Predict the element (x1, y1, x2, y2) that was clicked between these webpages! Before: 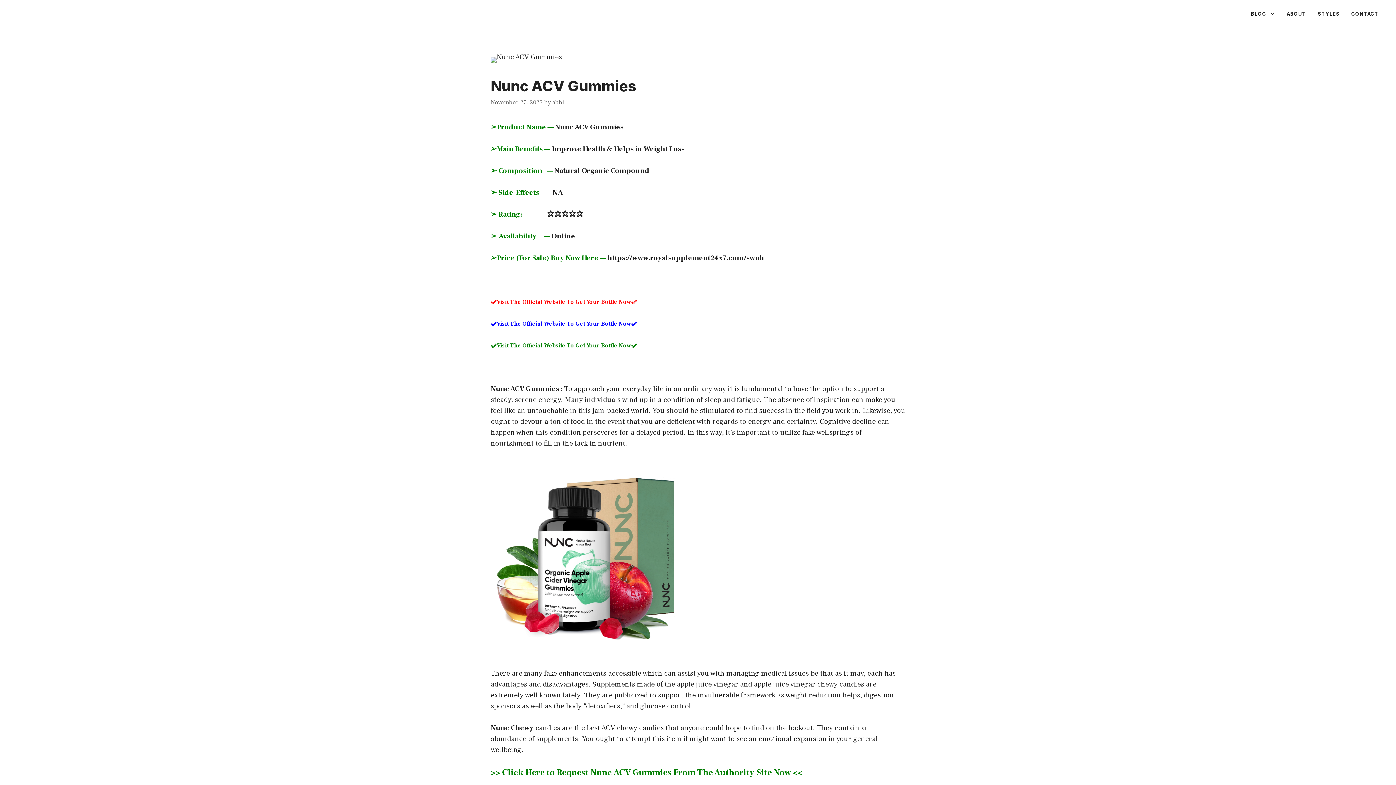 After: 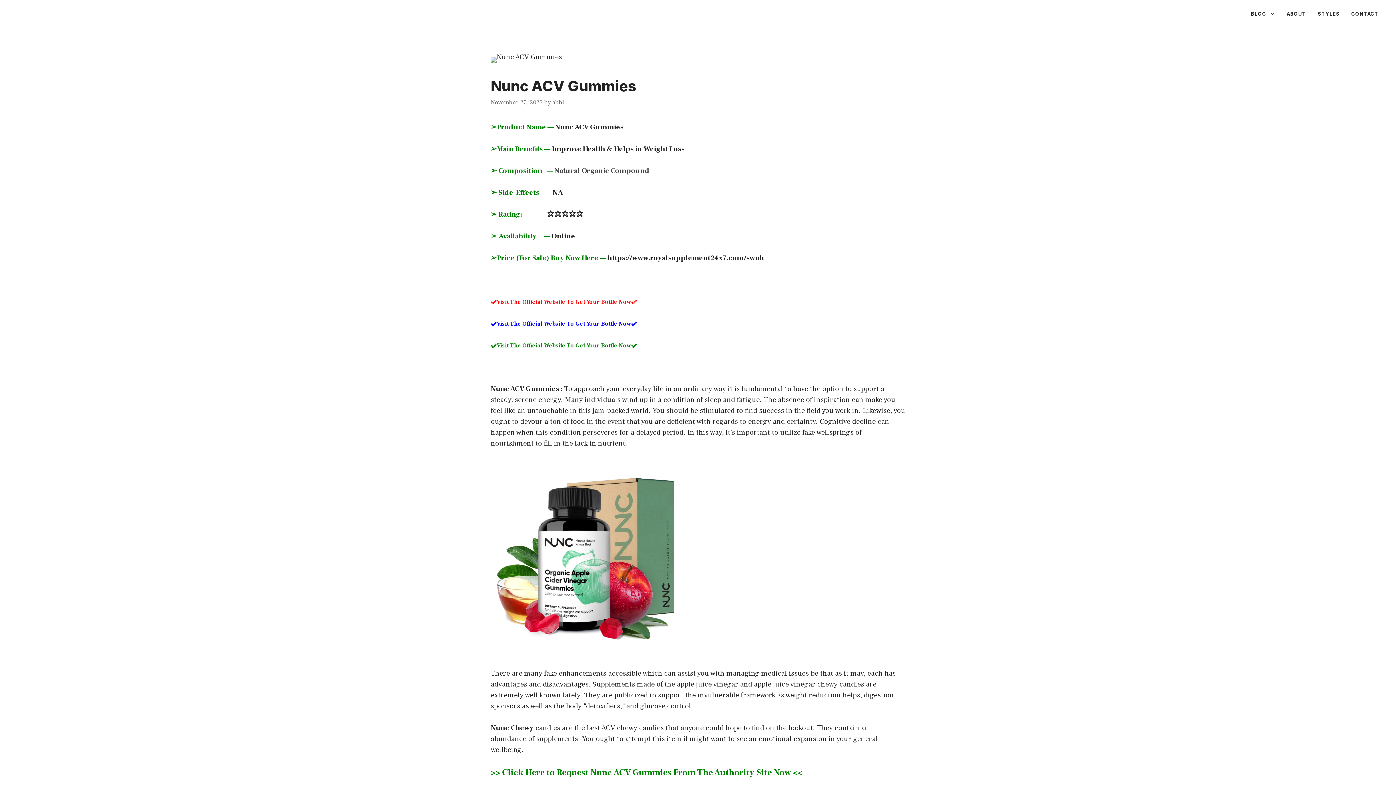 Action: bbox: (554, 166, 649, 175) label: Natural Organic Compound